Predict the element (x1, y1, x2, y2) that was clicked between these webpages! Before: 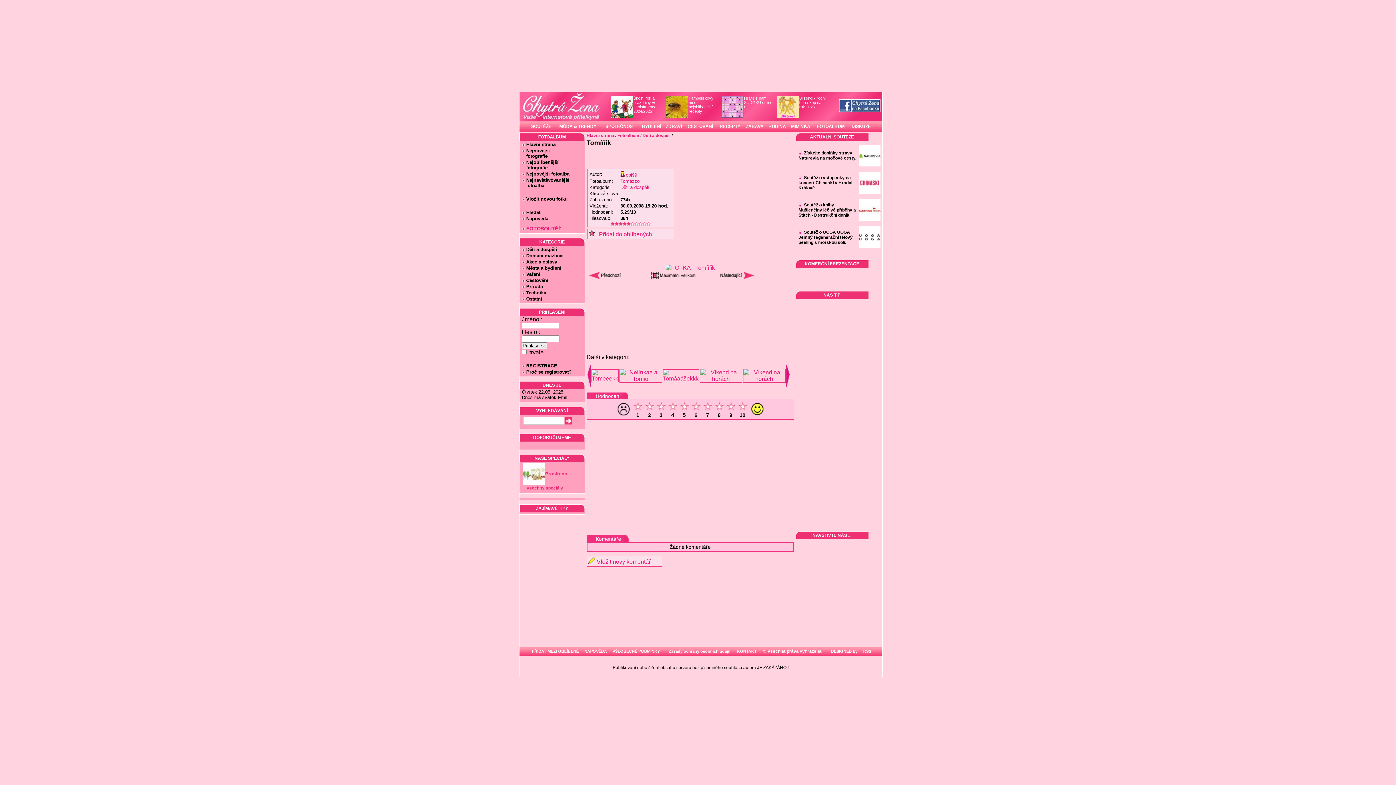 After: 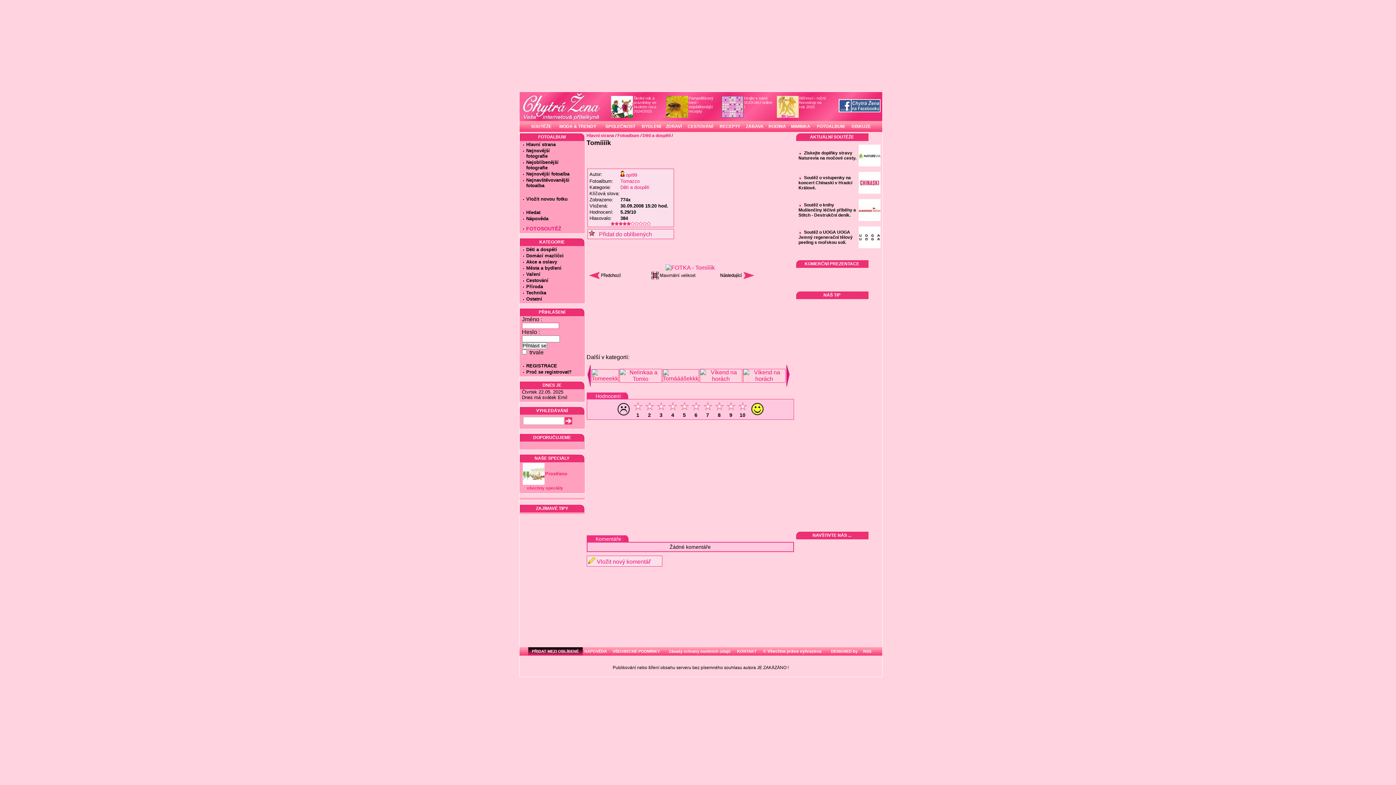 Action: bbox: (528, 647, 582, 656) label: PŘIDAT MEZI OBLÍBENÉ